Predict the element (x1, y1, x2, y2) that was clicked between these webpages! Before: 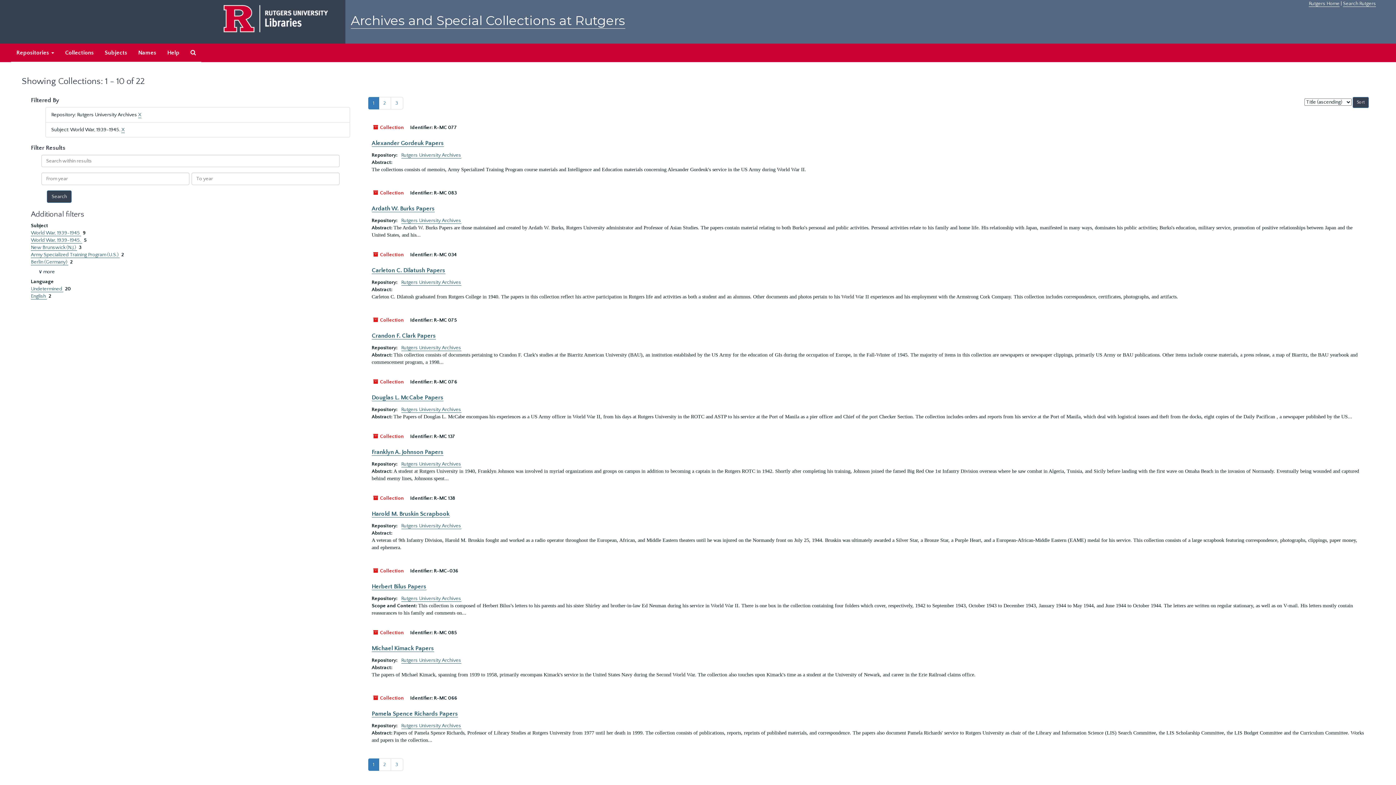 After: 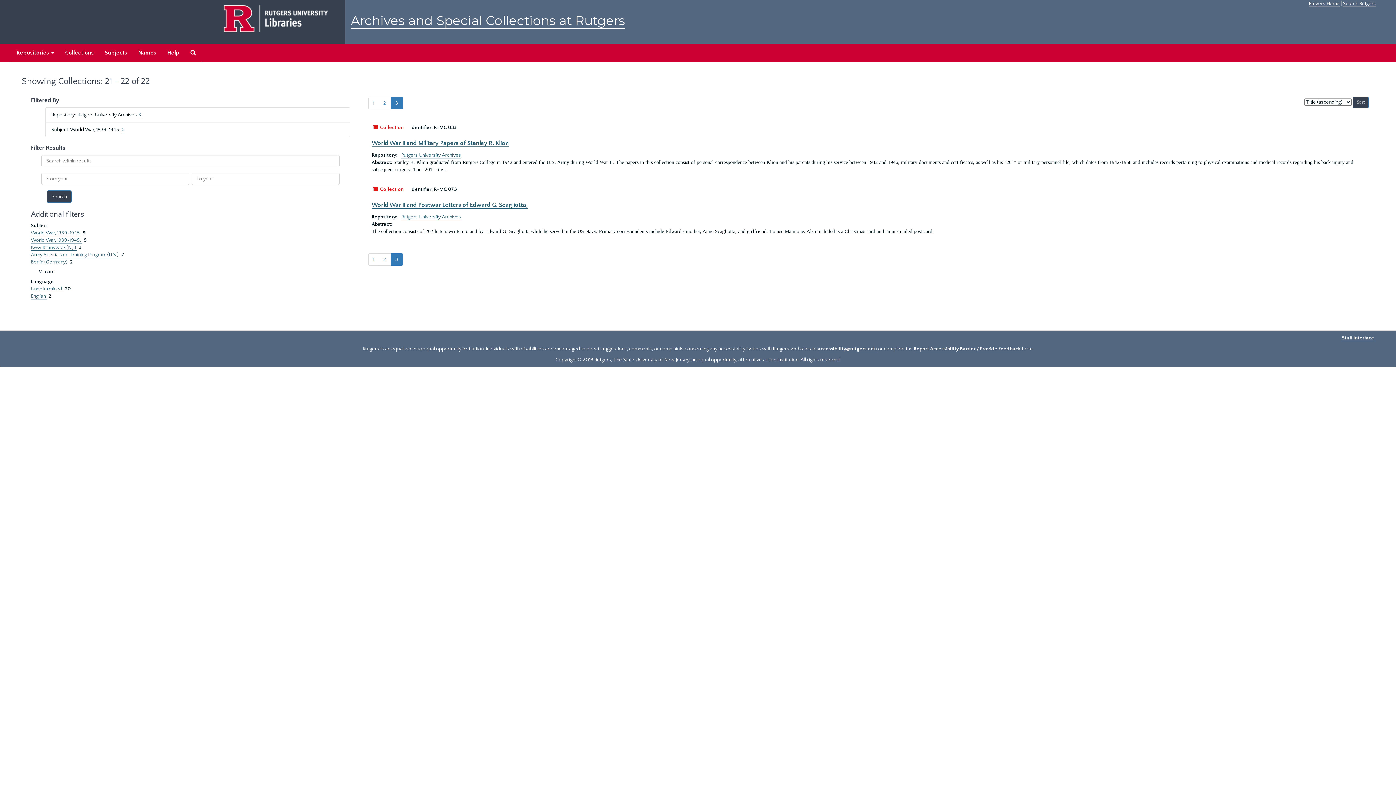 Action: label: 3 bbox: (390, 758, 403, 771)